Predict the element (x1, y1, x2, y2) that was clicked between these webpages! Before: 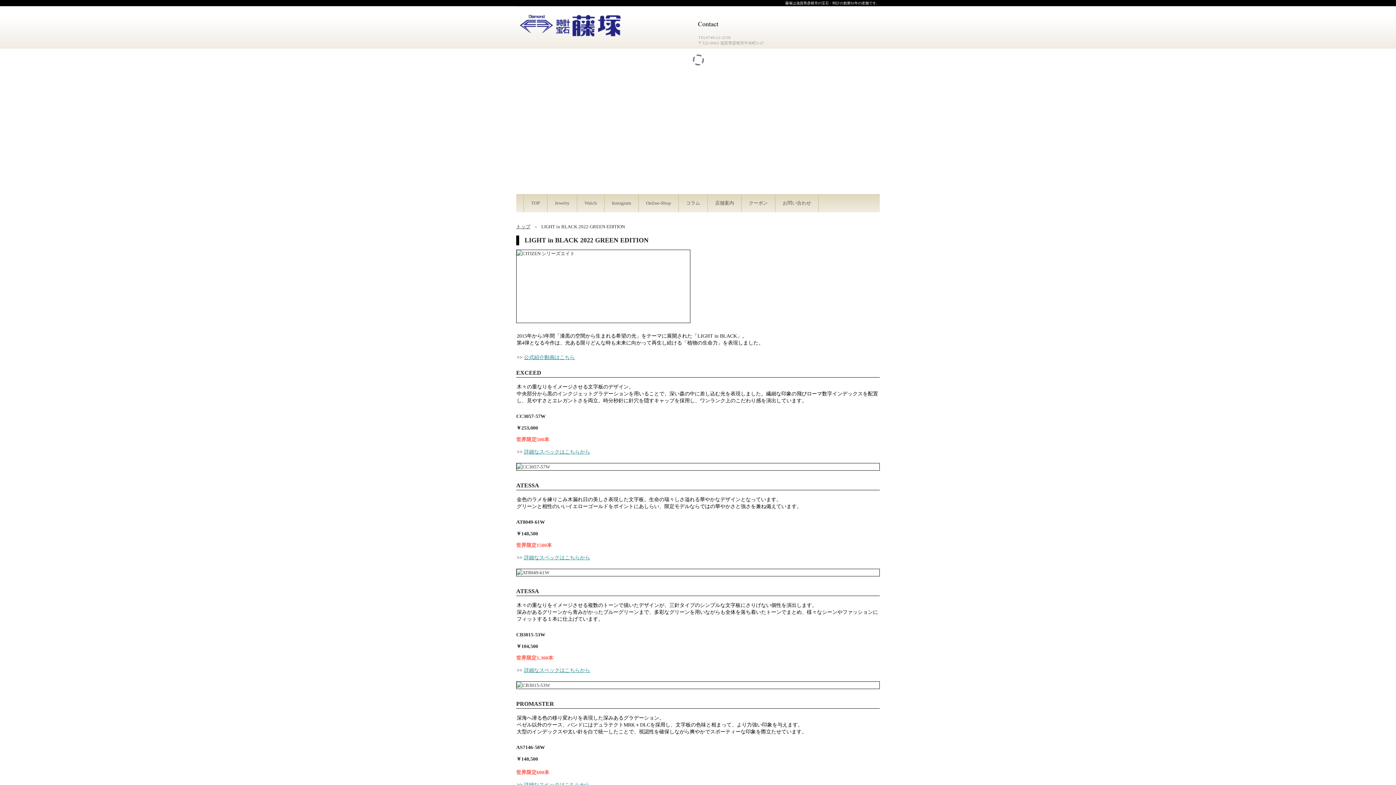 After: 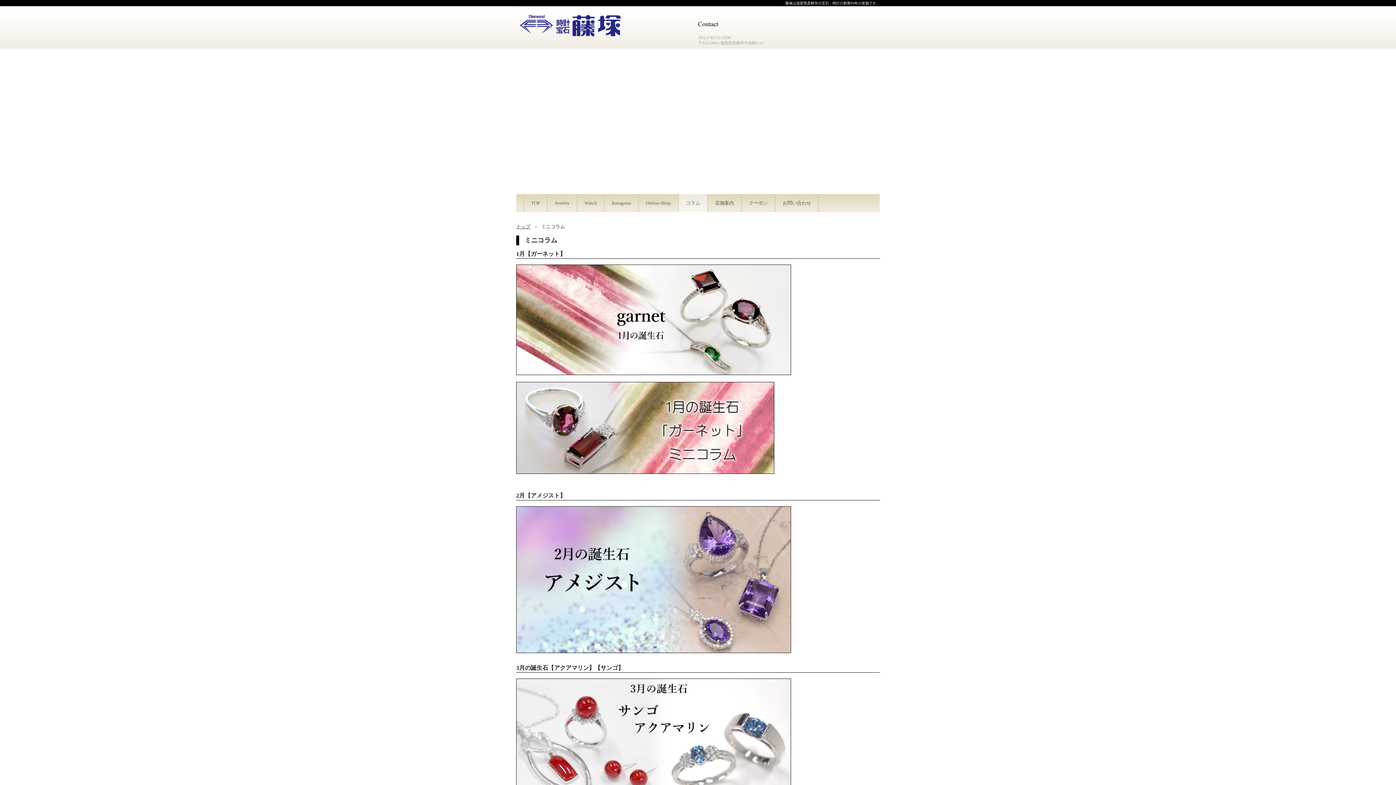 Action: bbox: (678, 194, 708, 212) label: コラム